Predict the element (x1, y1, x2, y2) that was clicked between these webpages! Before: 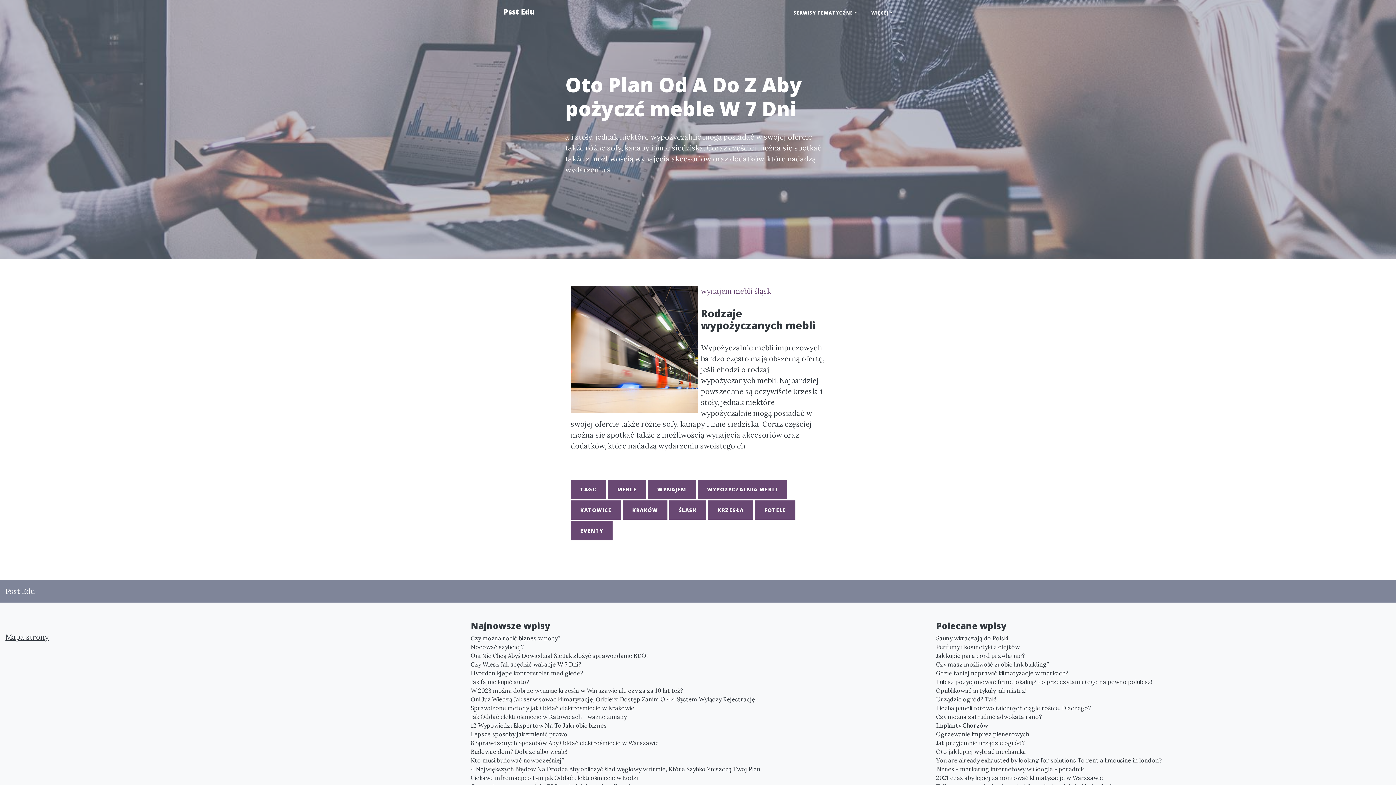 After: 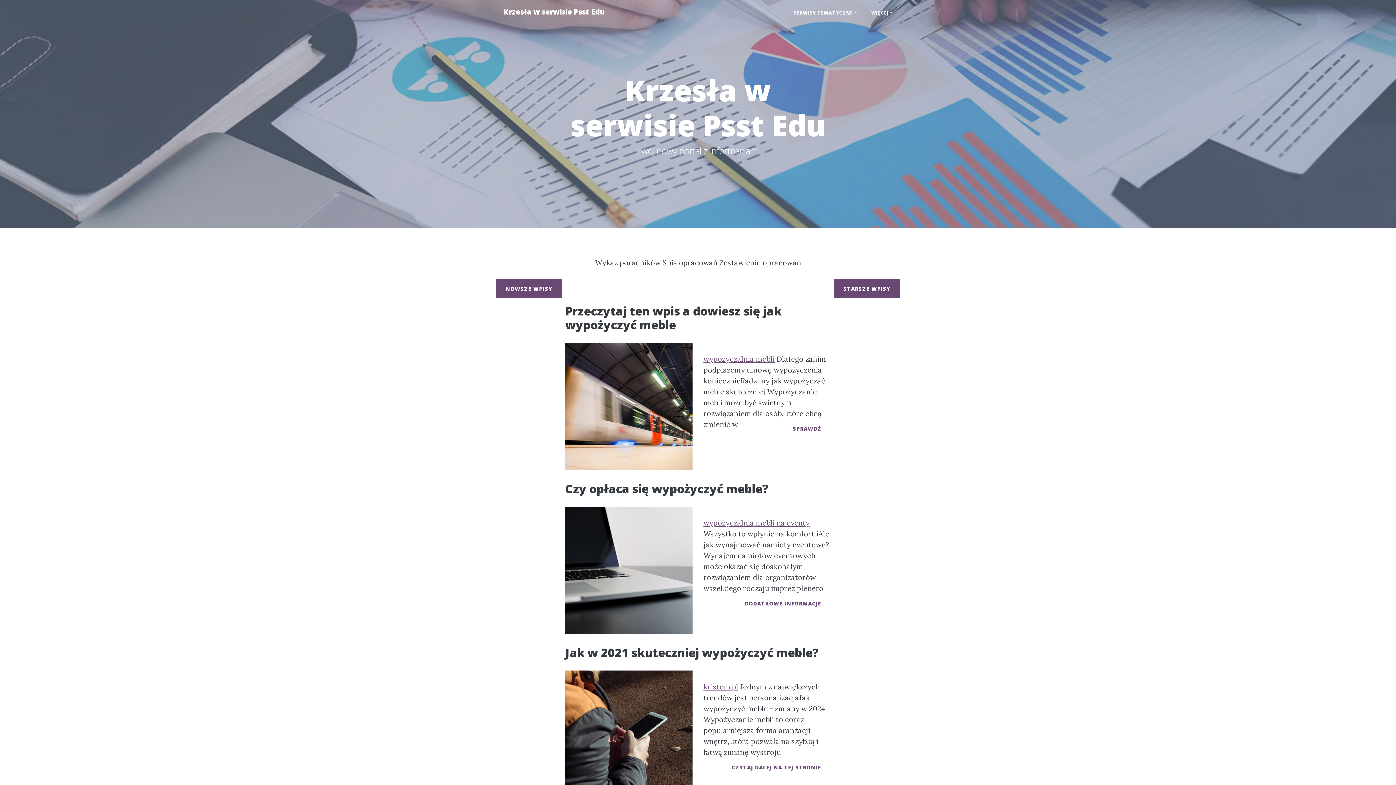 Action: bbox: (708, 500, 753, 520) label: KRZESŁA